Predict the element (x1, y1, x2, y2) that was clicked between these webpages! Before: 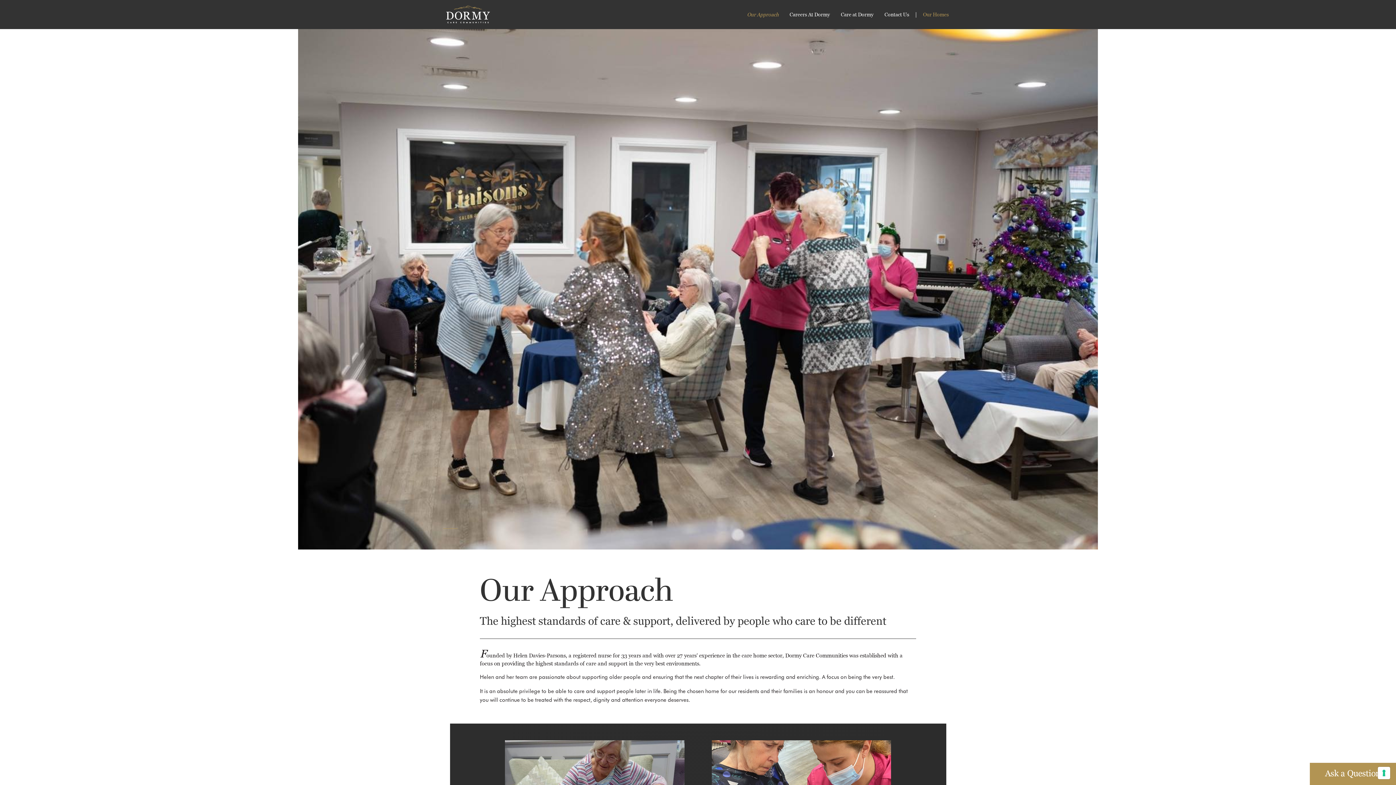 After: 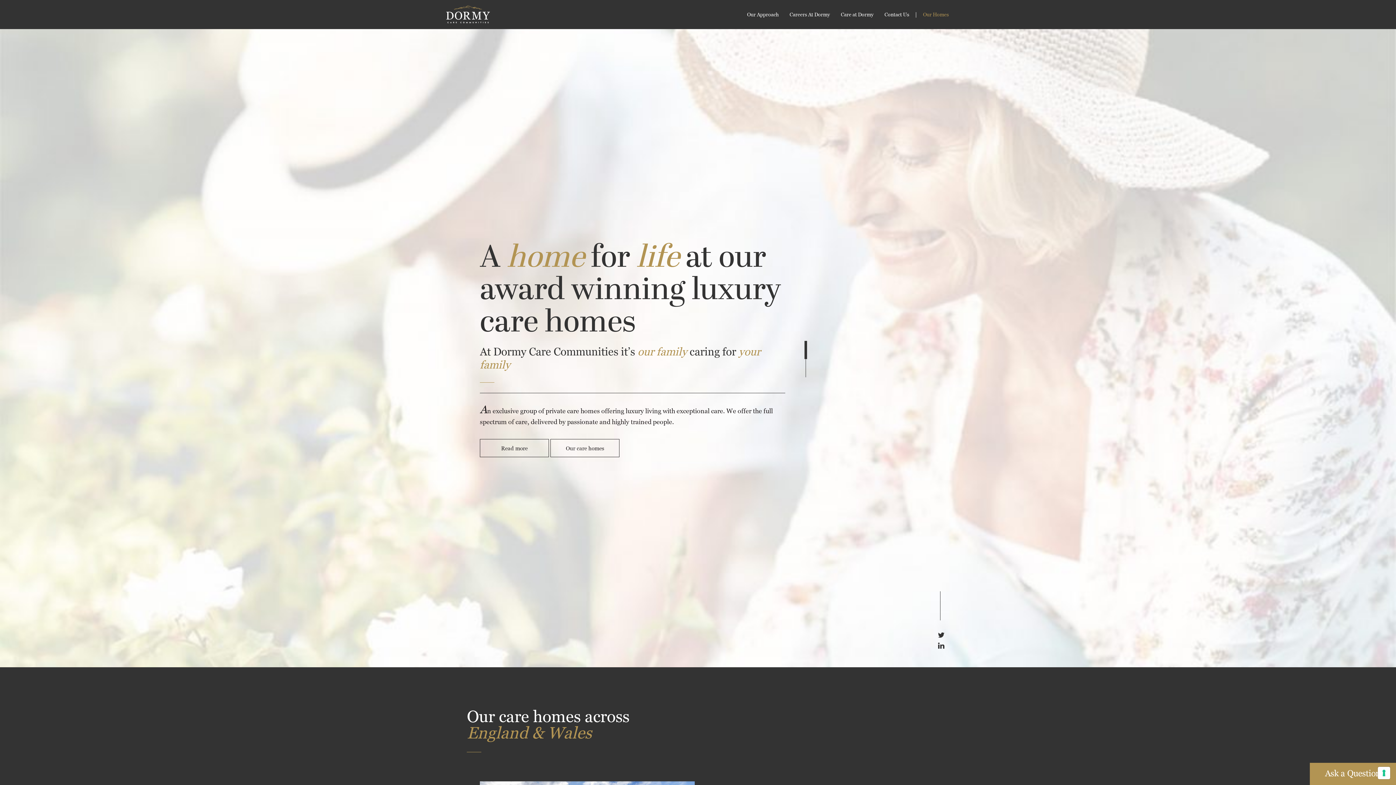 Action: bbox: (441, 0, 494, 29)